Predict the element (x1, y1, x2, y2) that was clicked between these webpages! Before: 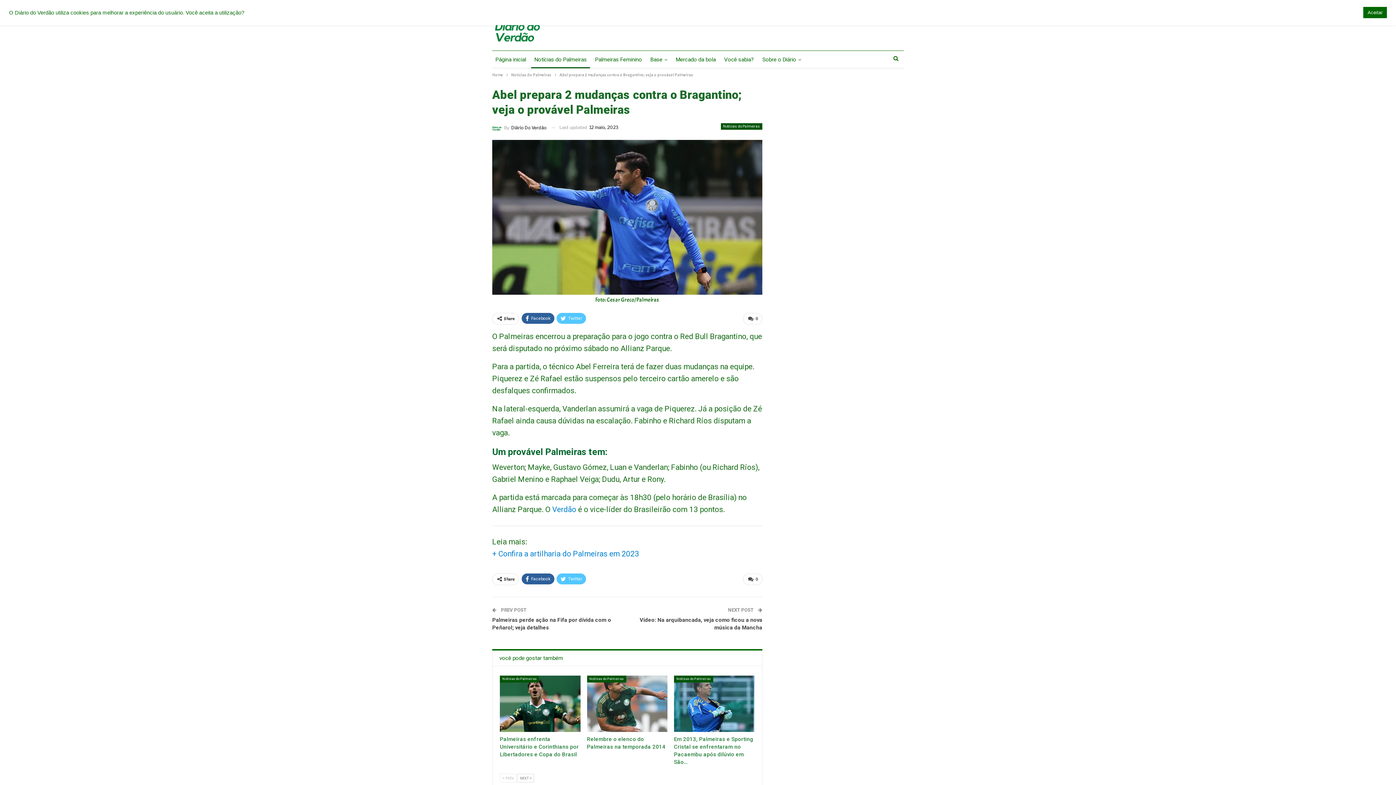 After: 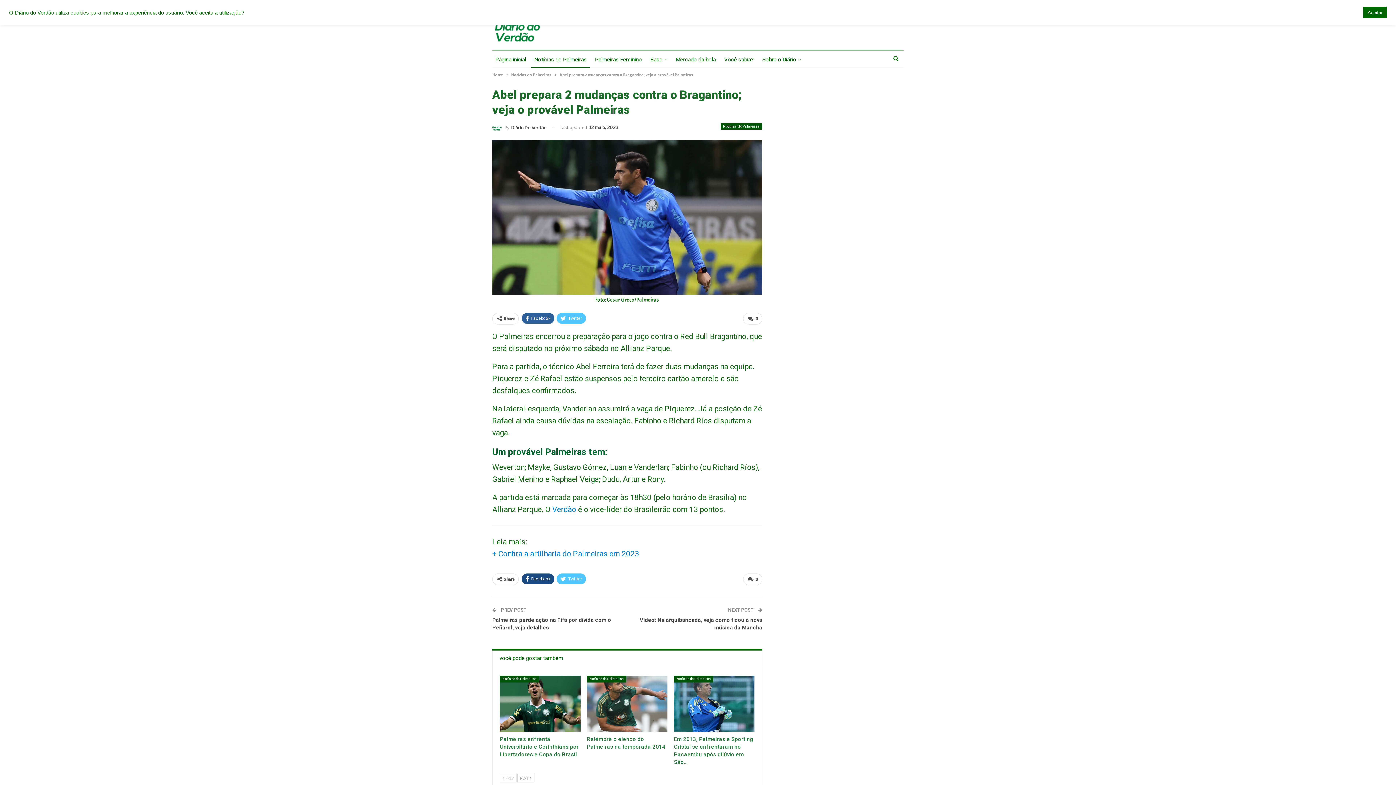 Action: bbox: (521, 573, 554, 584) label: Facebook